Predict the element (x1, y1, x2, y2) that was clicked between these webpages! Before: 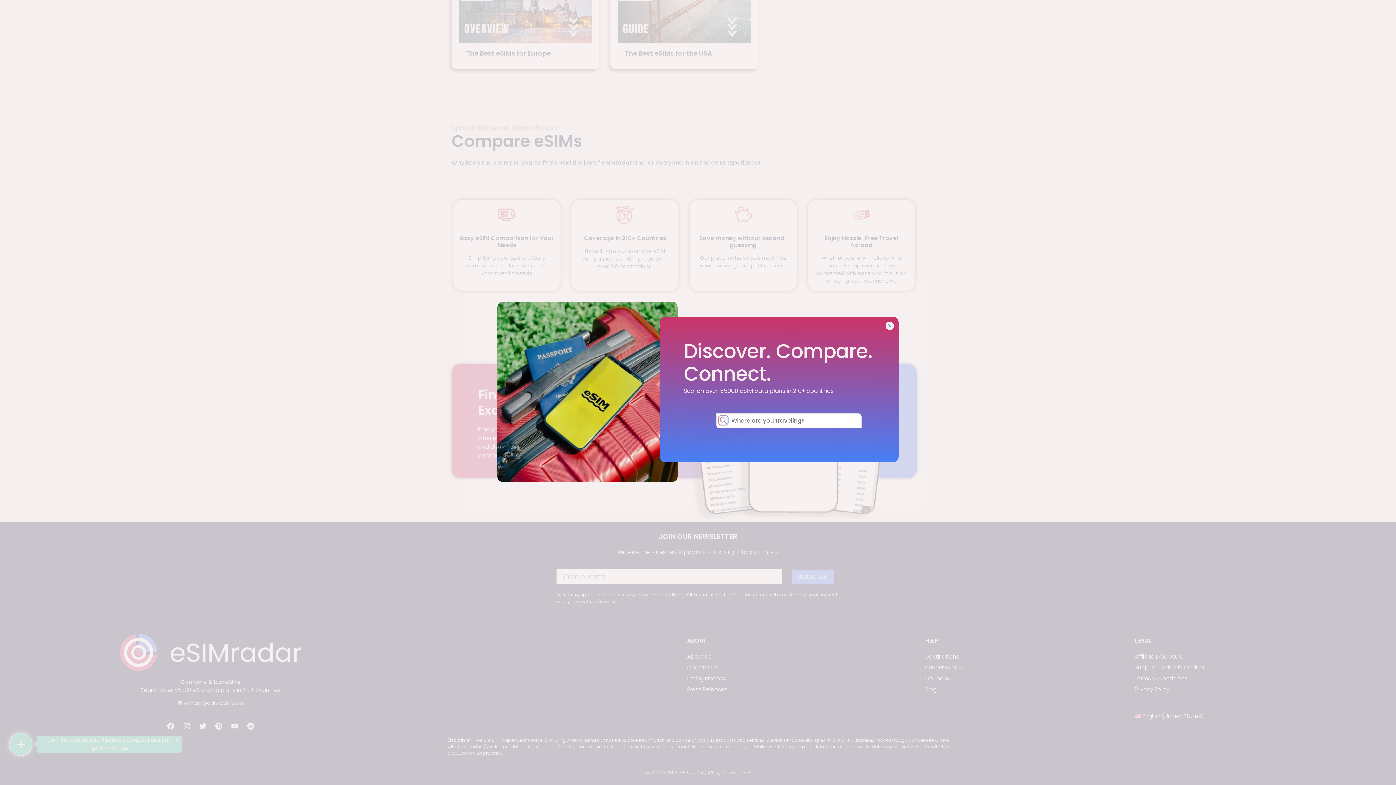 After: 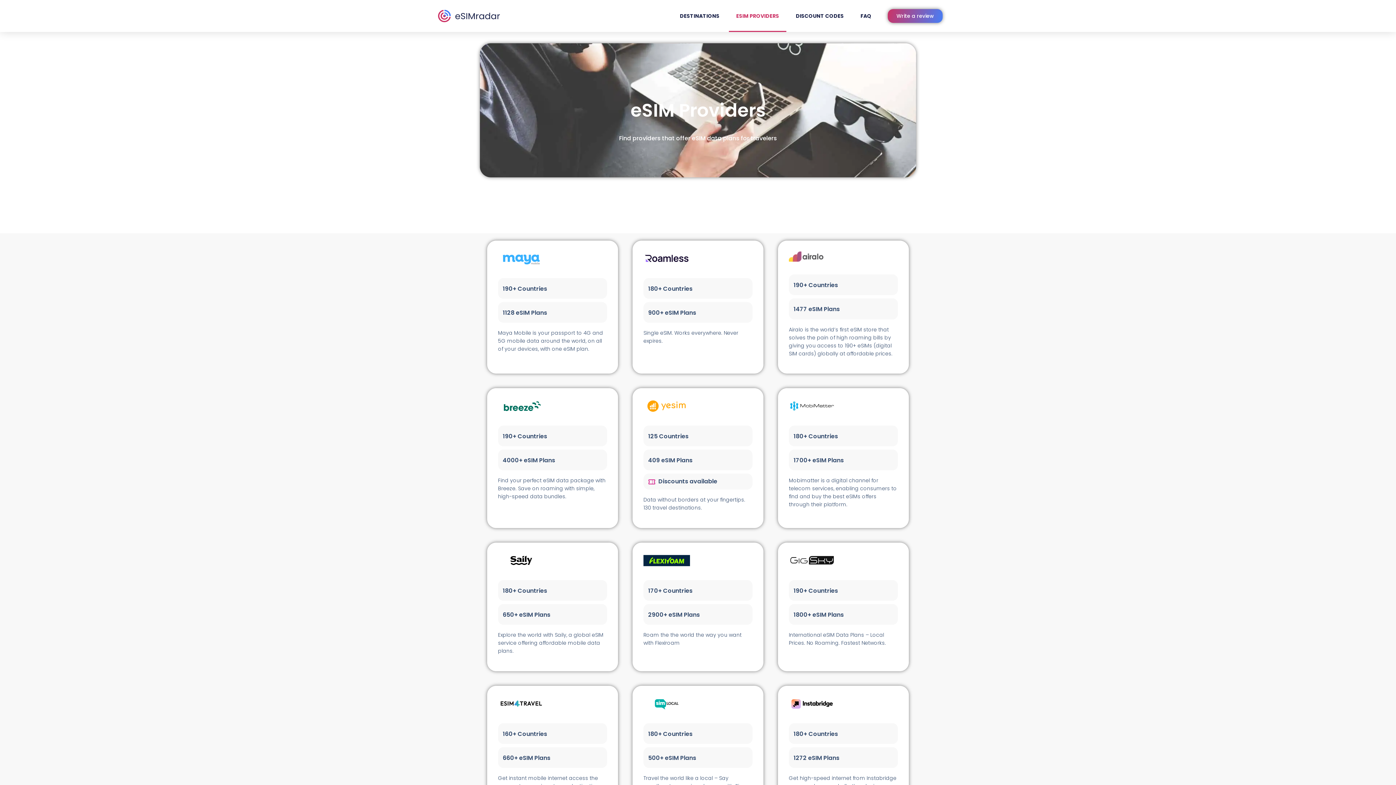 Action: label: ESIM PROVIDERS bbox: (729, 0, 786, 32)